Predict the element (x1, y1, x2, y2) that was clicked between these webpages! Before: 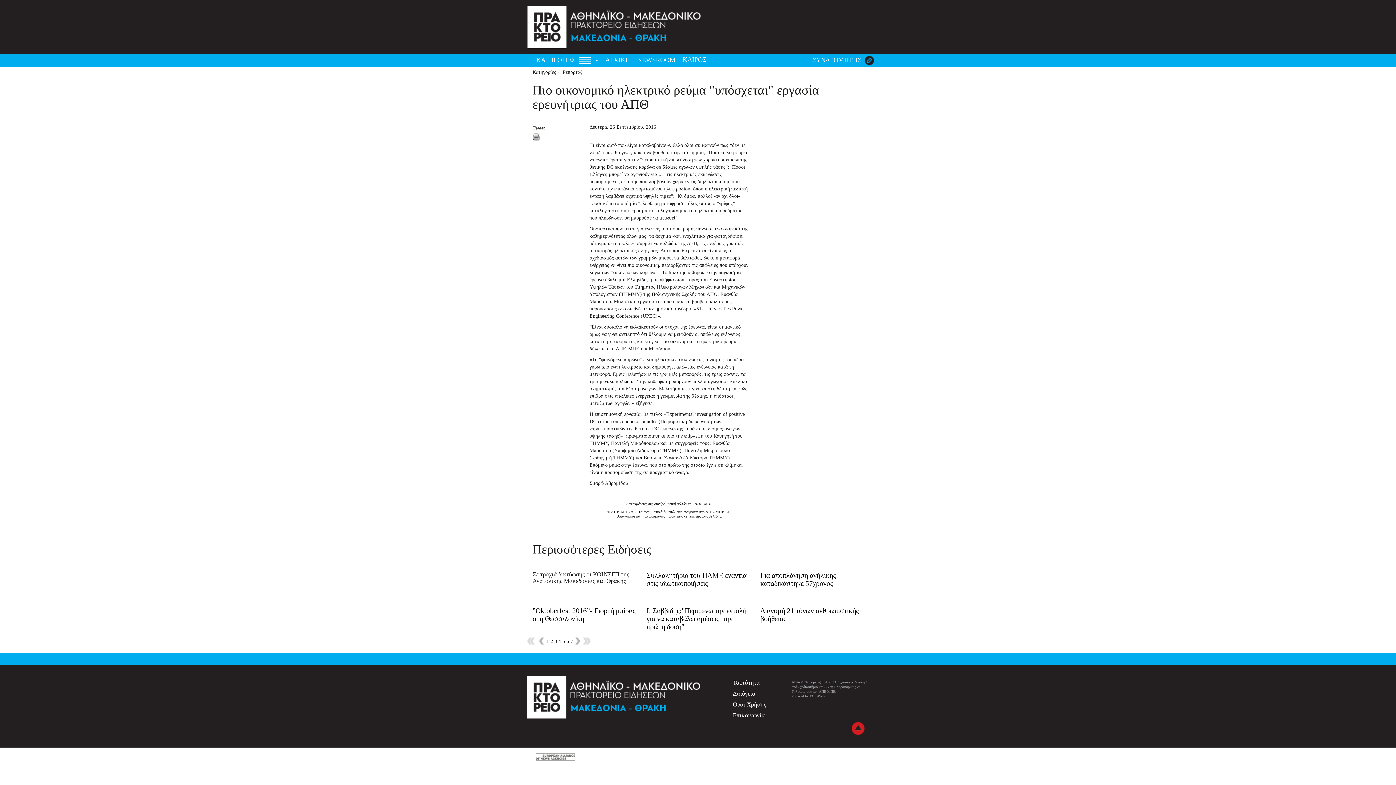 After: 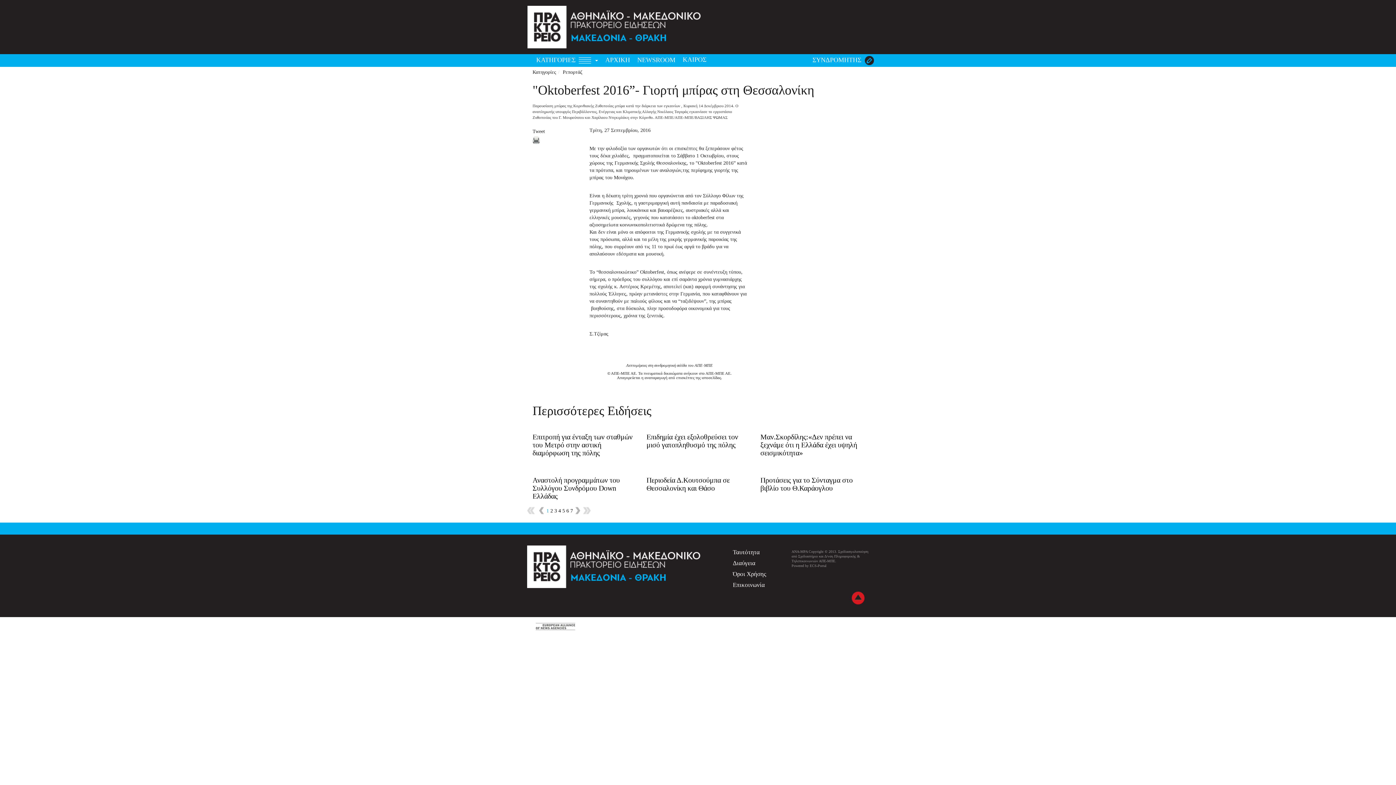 Action: bbox: (532, 606, 635, 622) label: "Οktoberfest 2016”- Γιορτή μπίρας στη Θεσσαλονίκη